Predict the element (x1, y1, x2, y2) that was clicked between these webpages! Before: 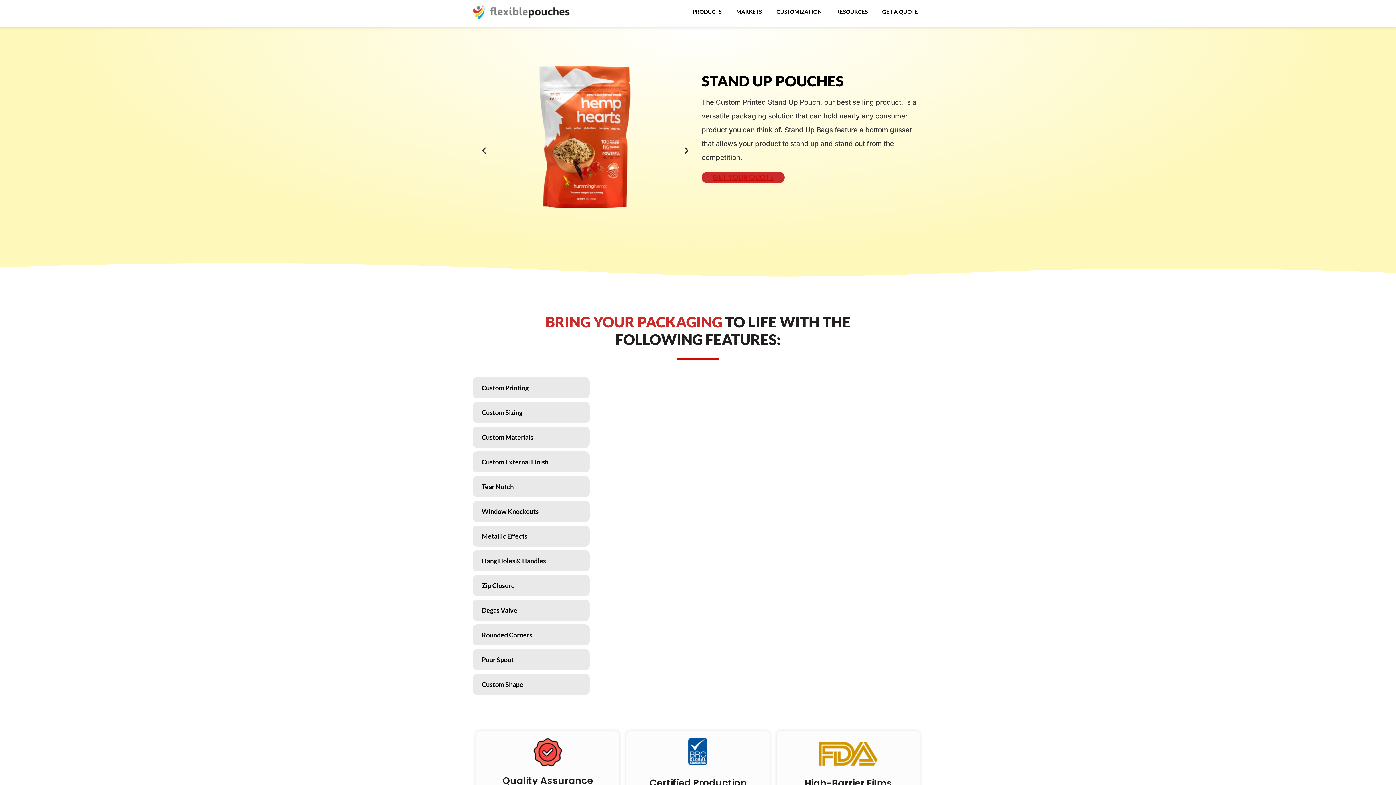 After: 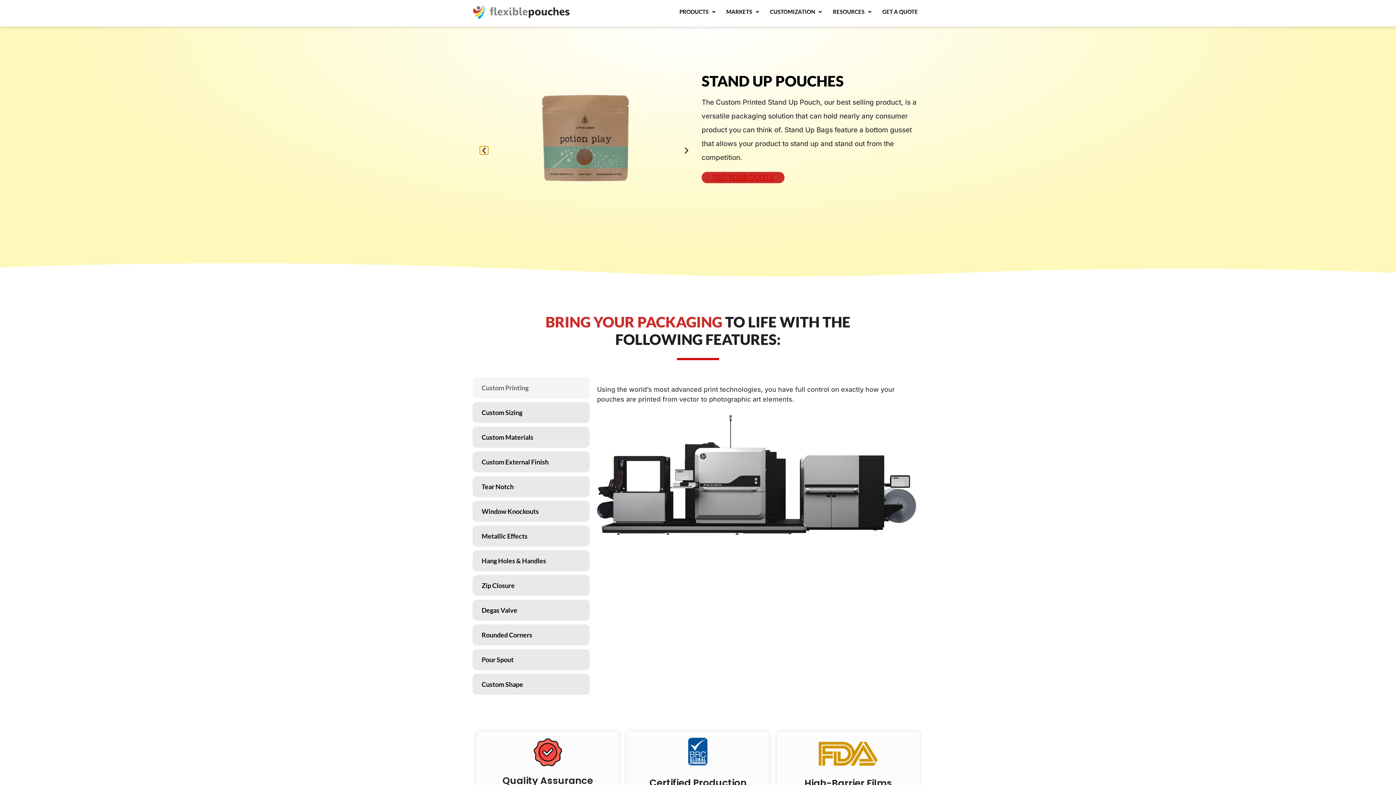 Action: bbox: (480, 146, 488, 154)